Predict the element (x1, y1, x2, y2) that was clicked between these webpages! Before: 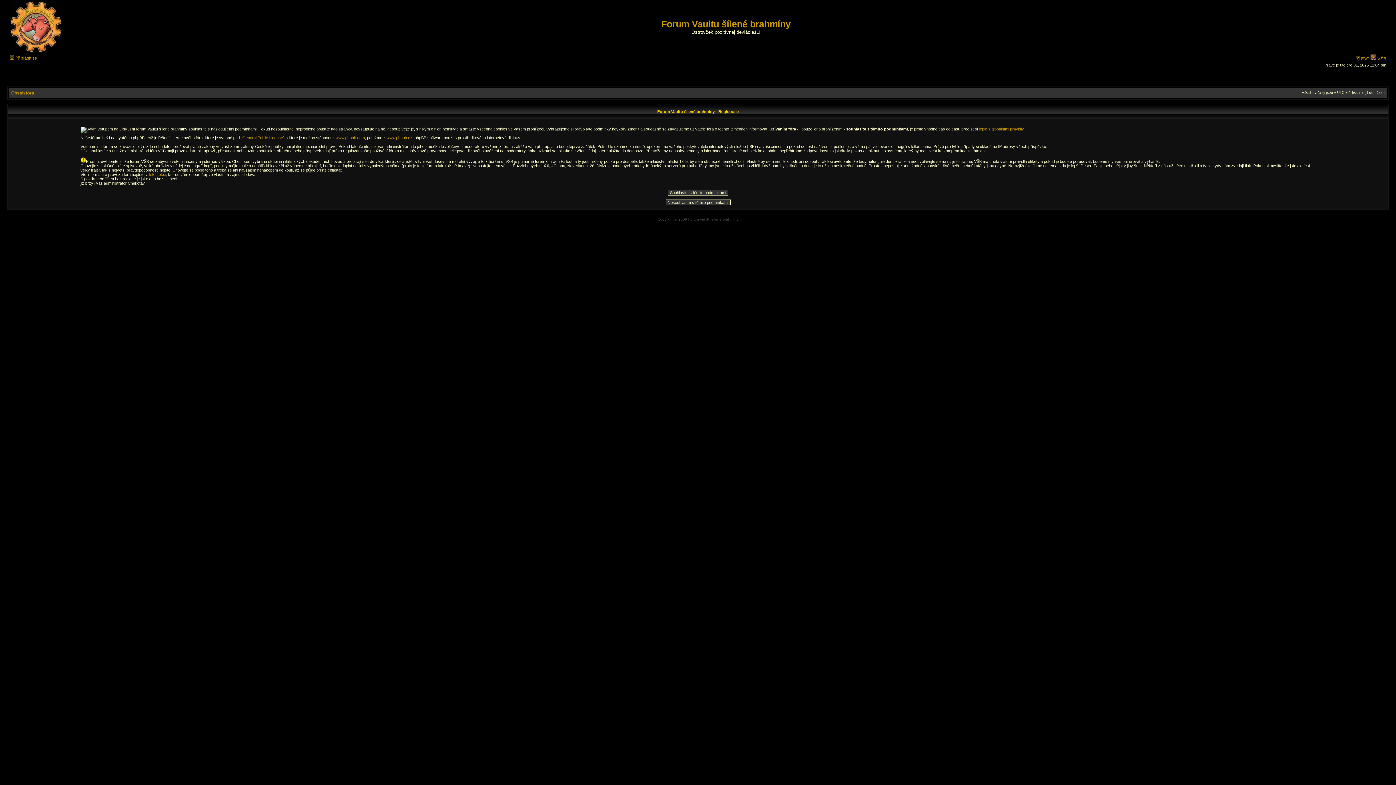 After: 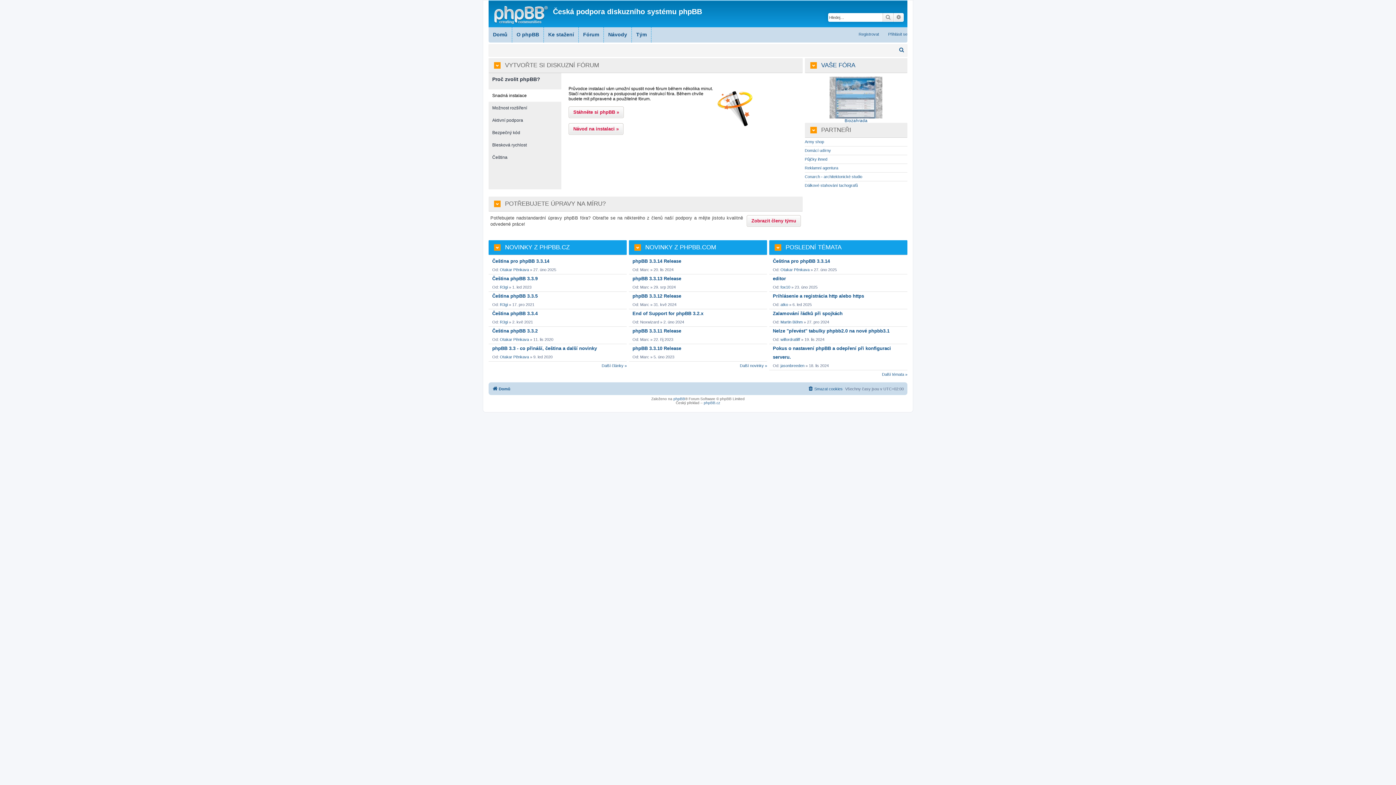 Action: label: www.phpbb.cz bbox: (386, 135, 412, 140)